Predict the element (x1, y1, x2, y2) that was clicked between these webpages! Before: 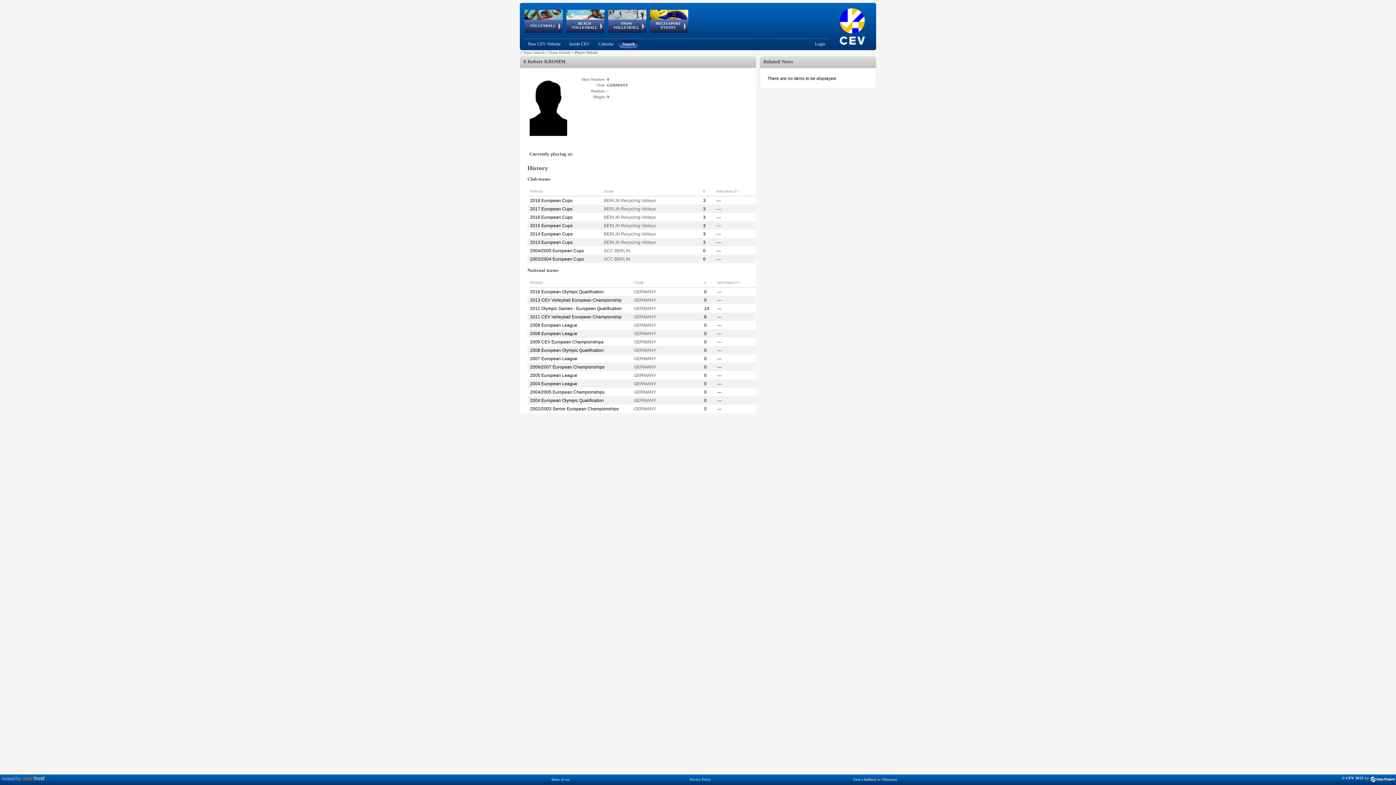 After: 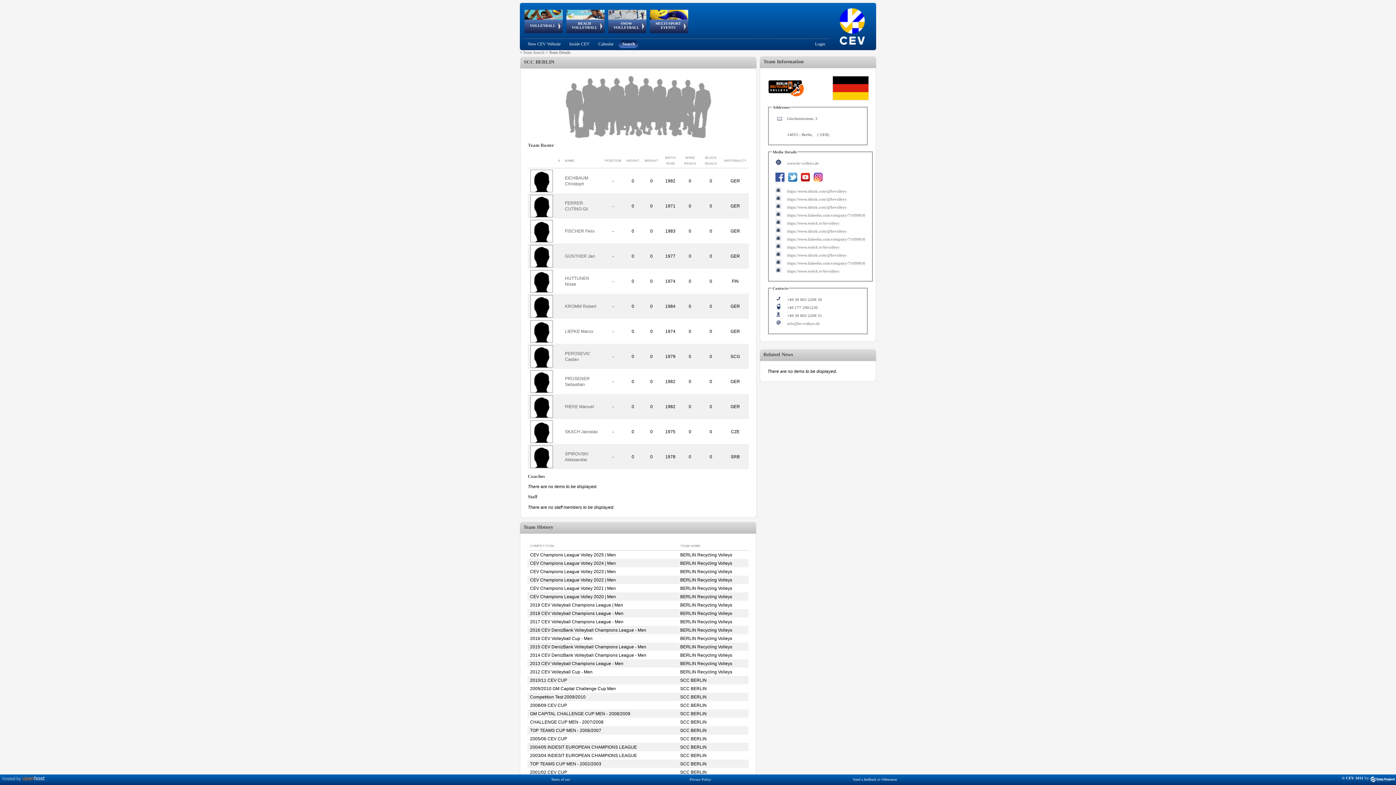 Action: bbox: (604, 248, 630, 253) label: SCC BERLIN